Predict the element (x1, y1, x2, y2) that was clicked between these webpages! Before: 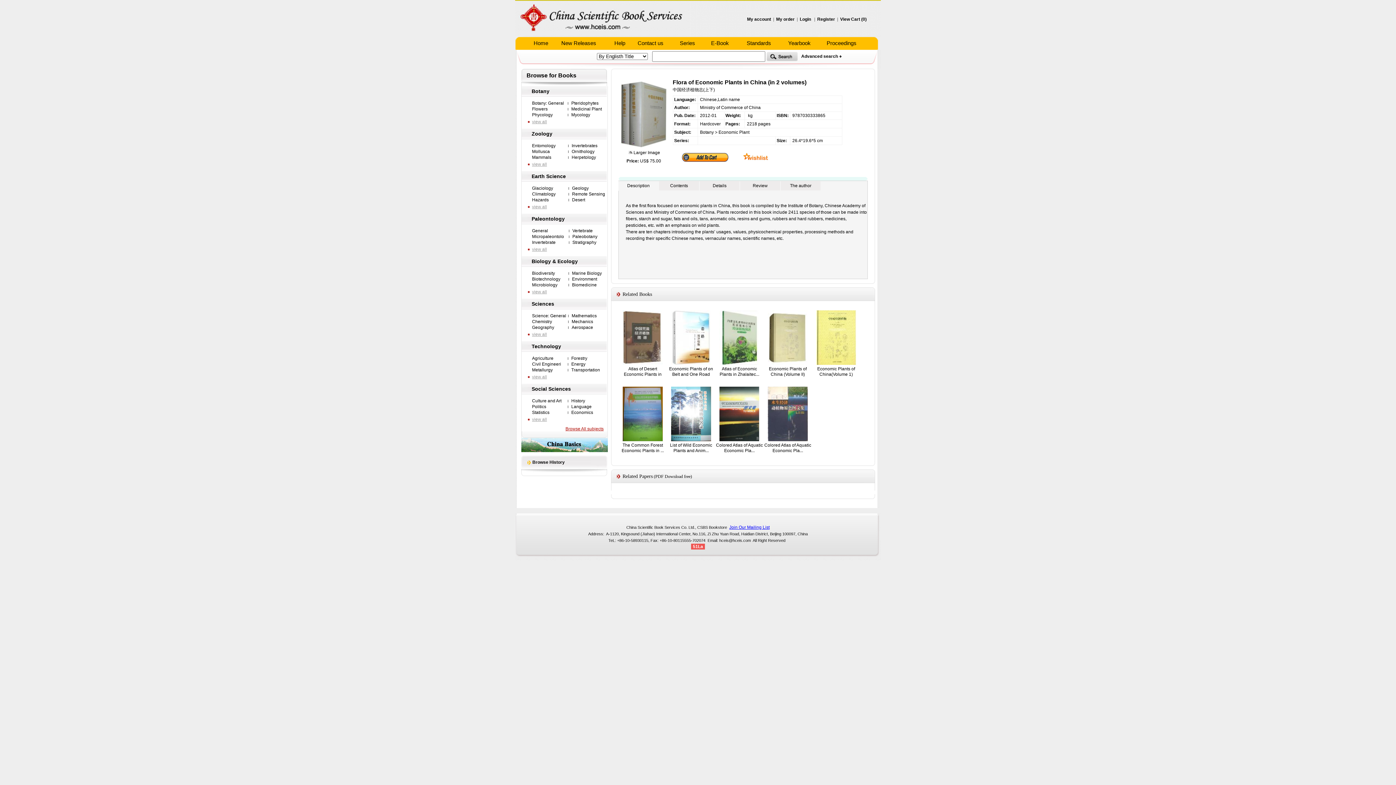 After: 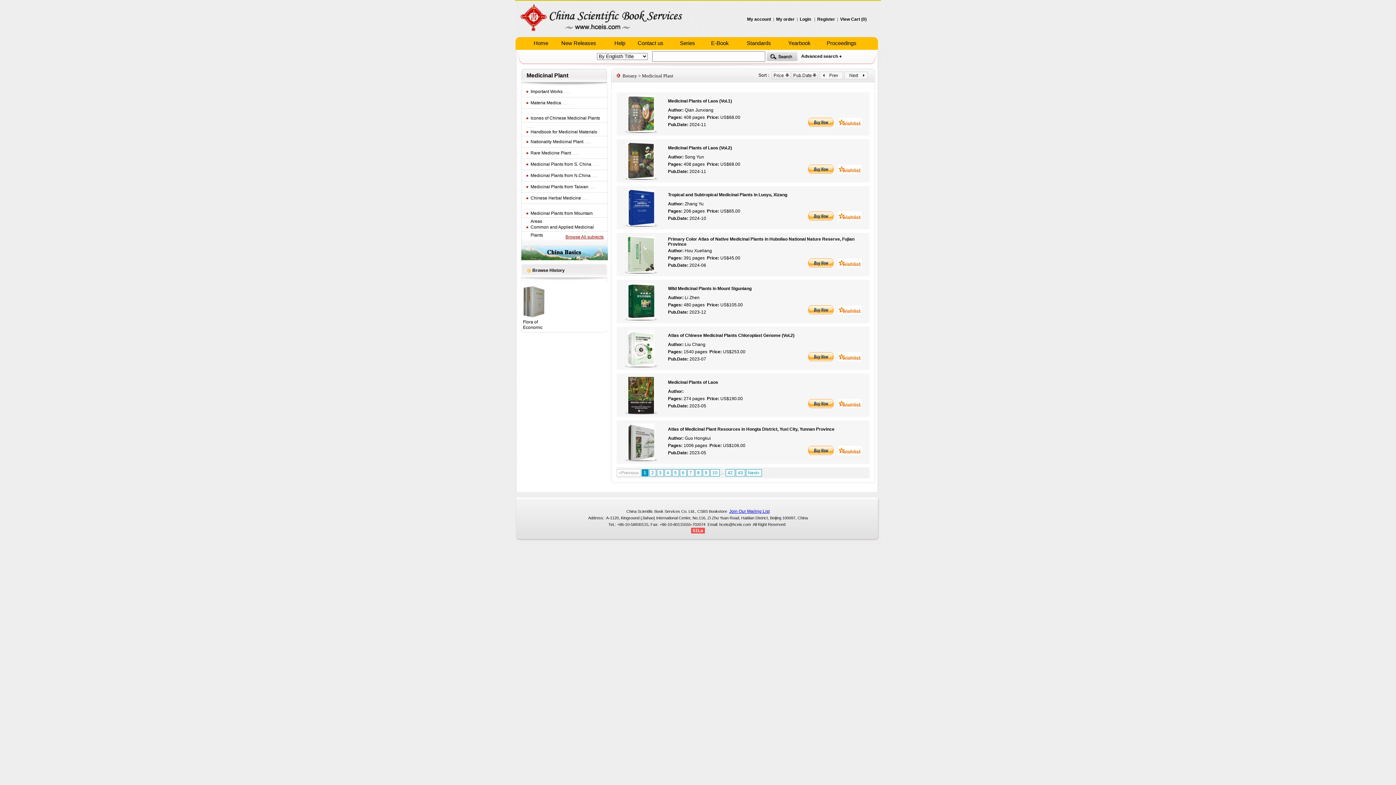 Action: bbox: (567, 106, 602, 112) label: Medicinal Plant